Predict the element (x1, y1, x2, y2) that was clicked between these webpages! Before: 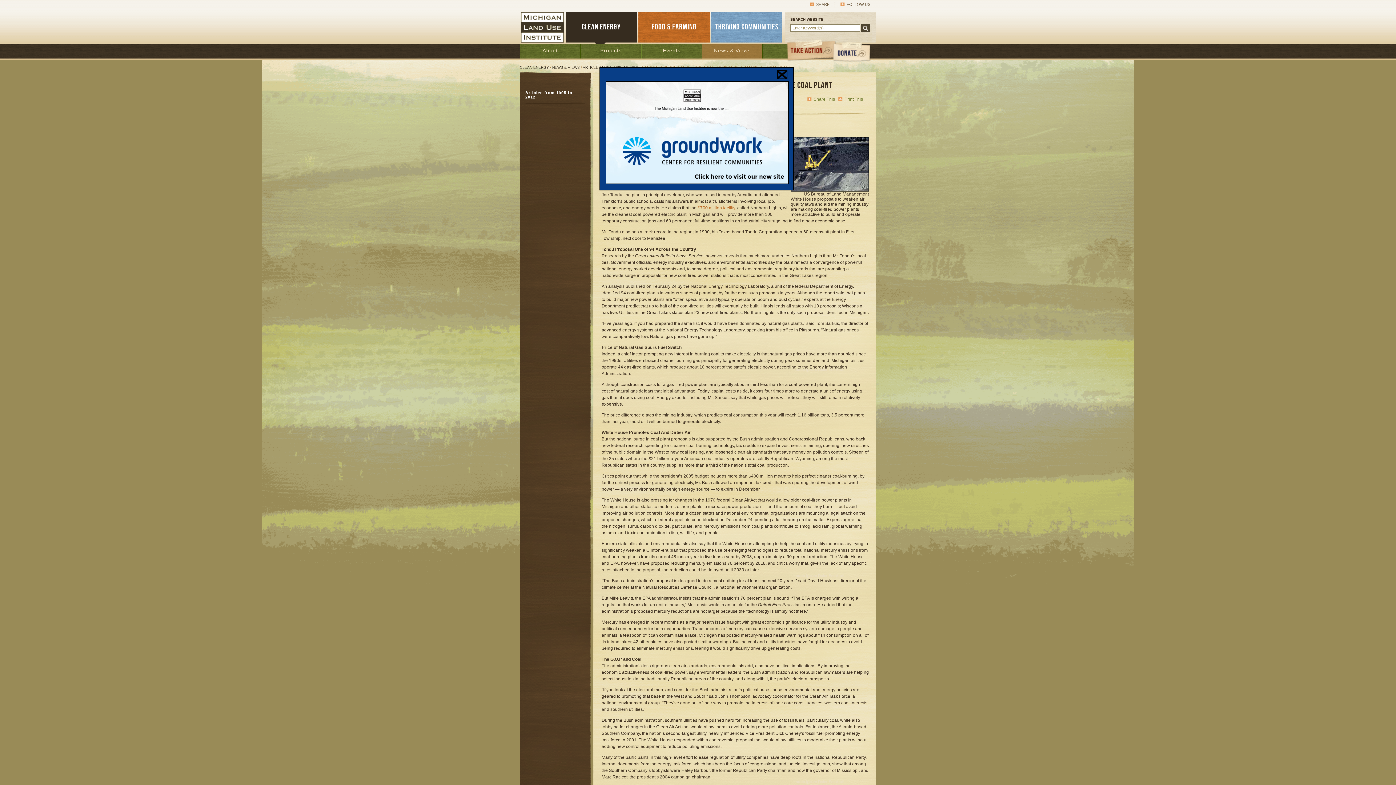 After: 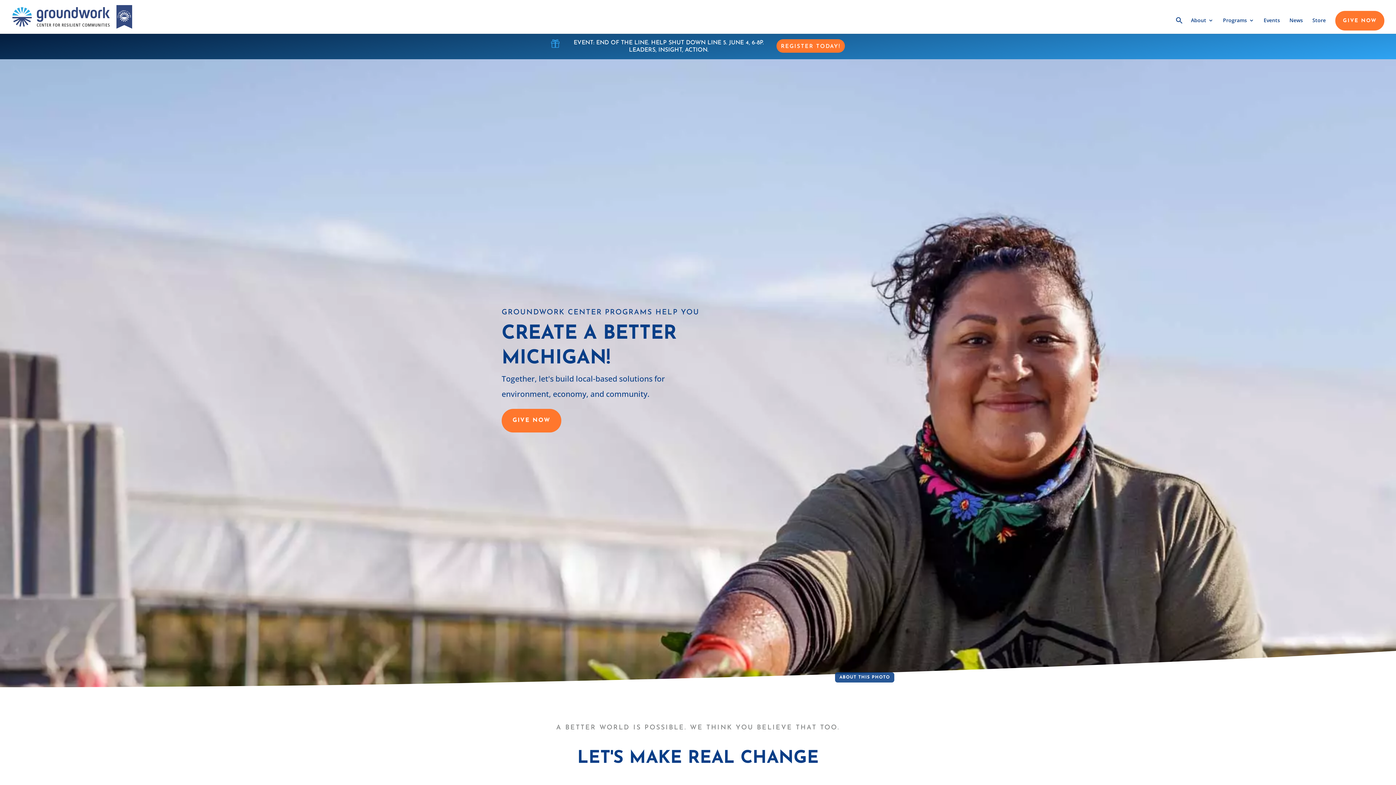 Action: bbox: (605, 180, 789, 185)